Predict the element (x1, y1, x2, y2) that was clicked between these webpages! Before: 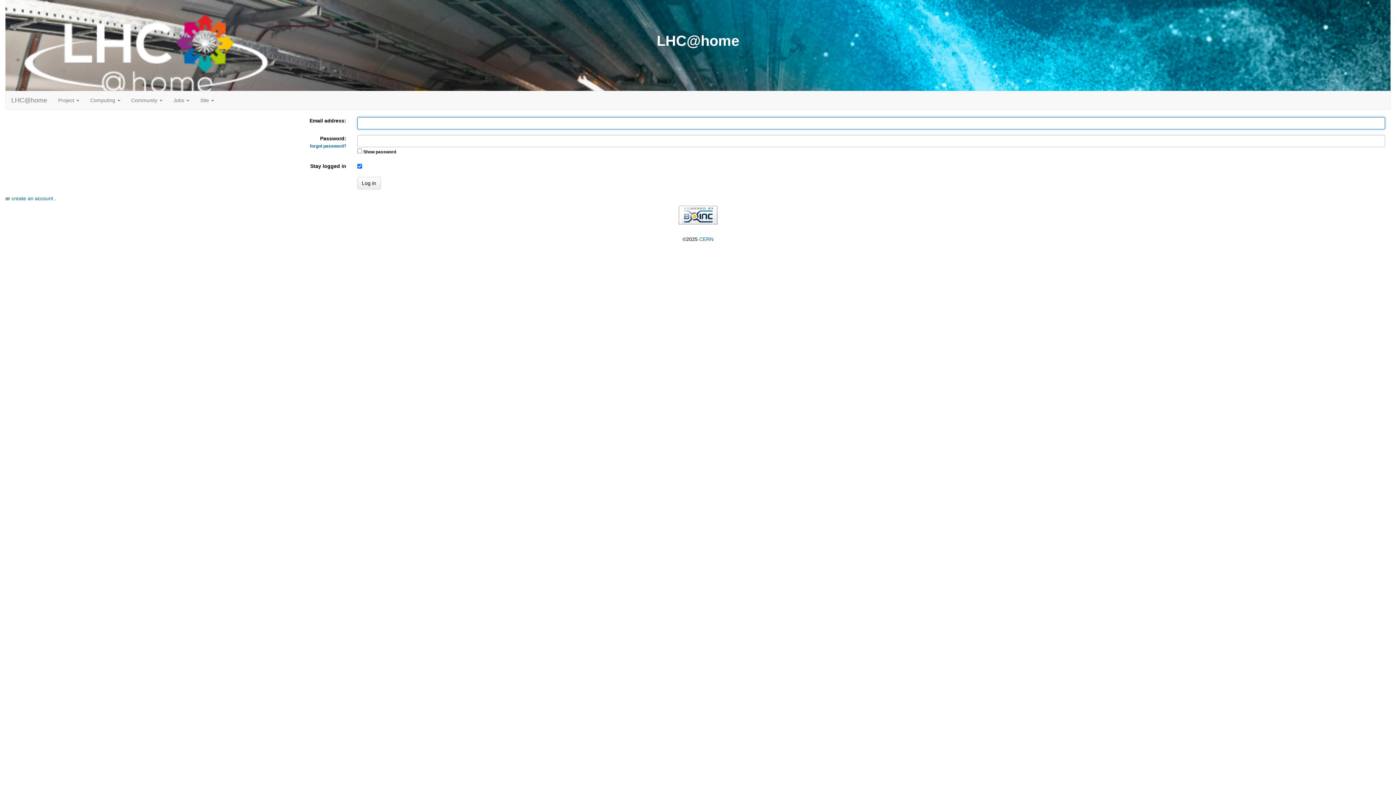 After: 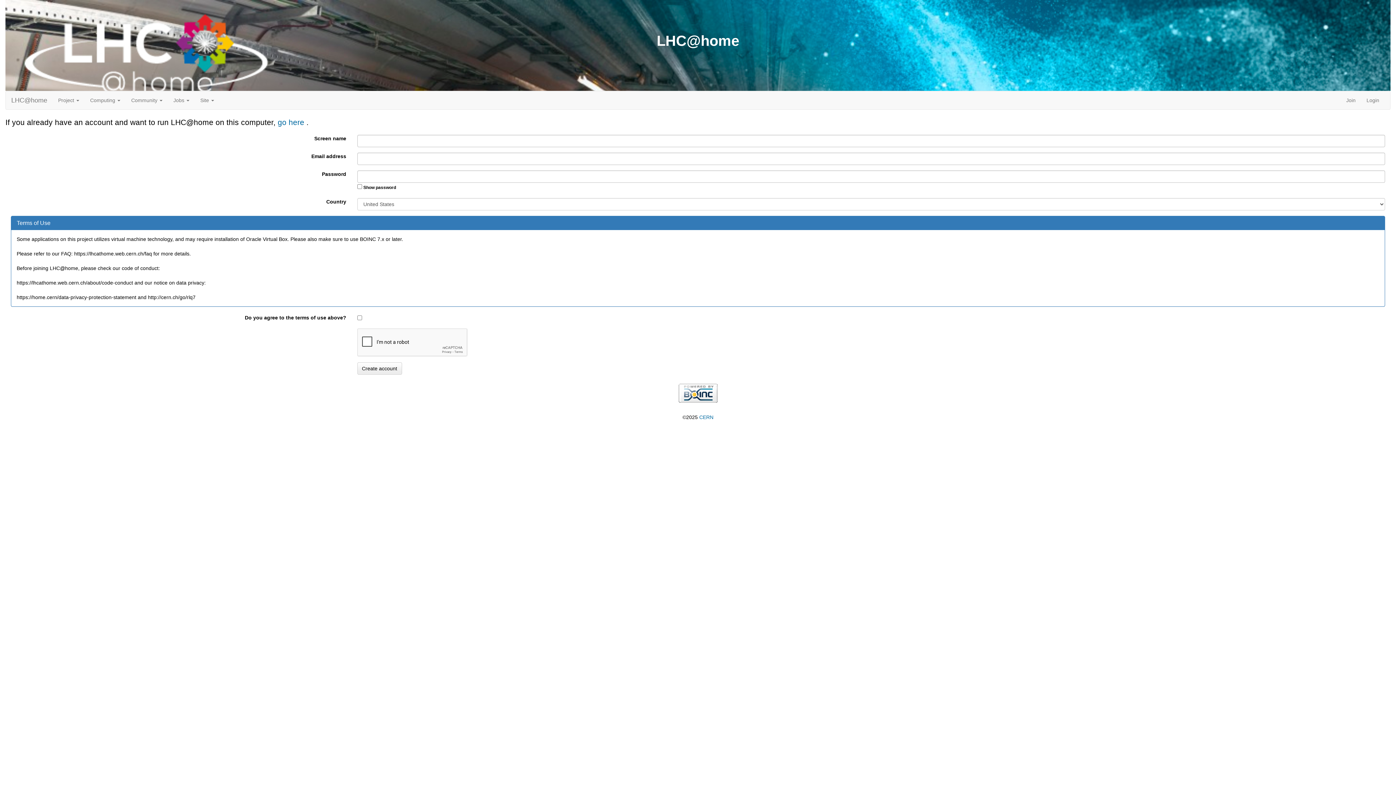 Action: label: create an account  bbox: (11, 195, 54, 201)